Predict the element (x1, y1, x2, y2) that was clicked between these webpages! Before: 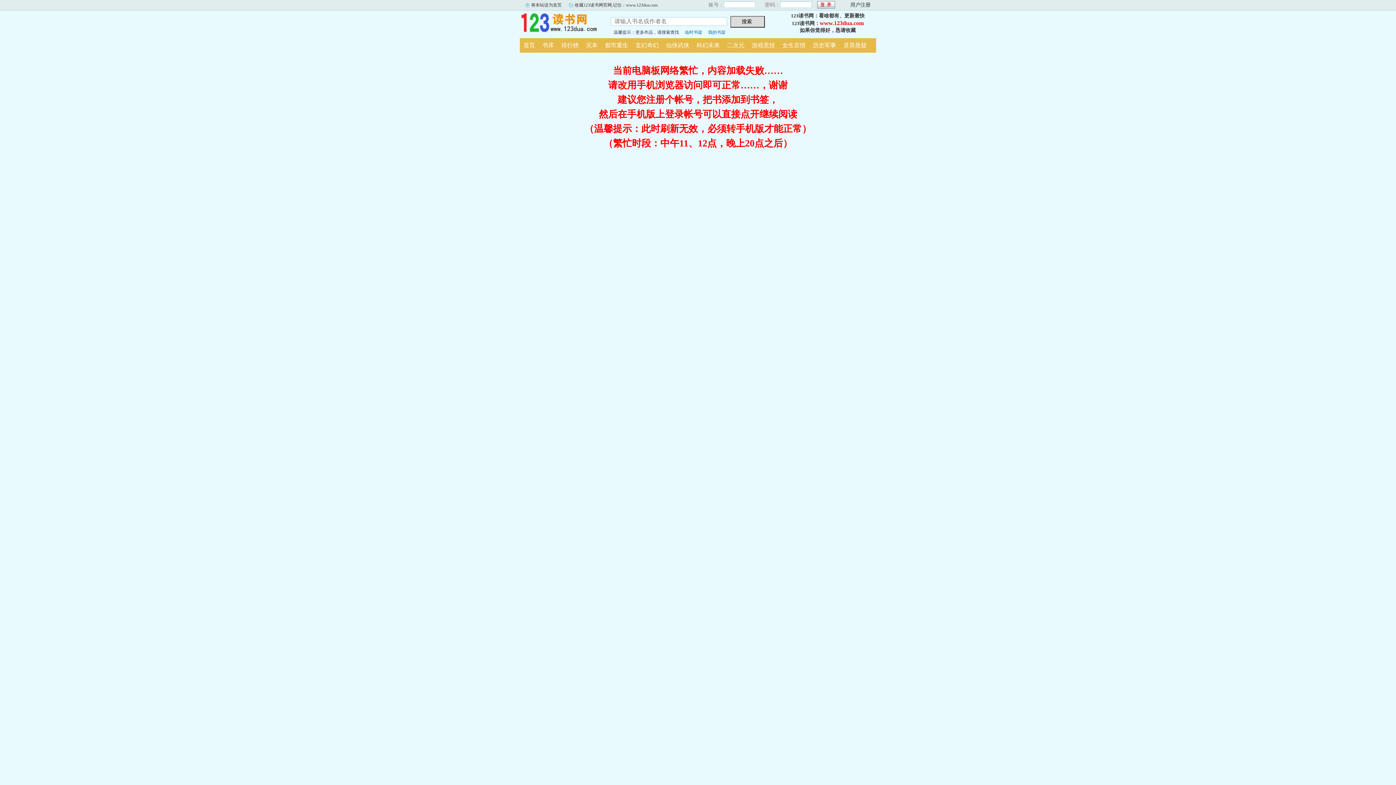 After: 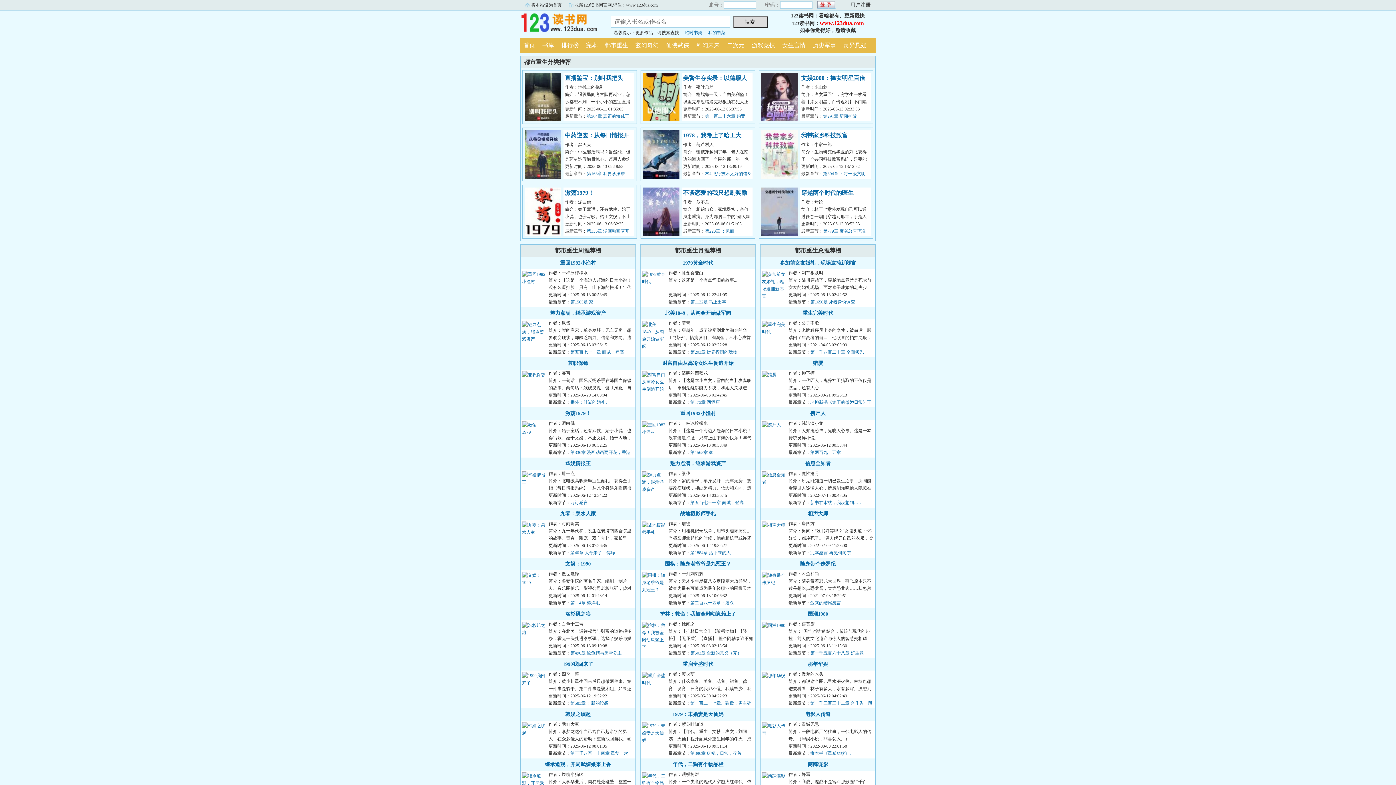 Action: bbox: (601, 42, 632, 48) label: 都市重生